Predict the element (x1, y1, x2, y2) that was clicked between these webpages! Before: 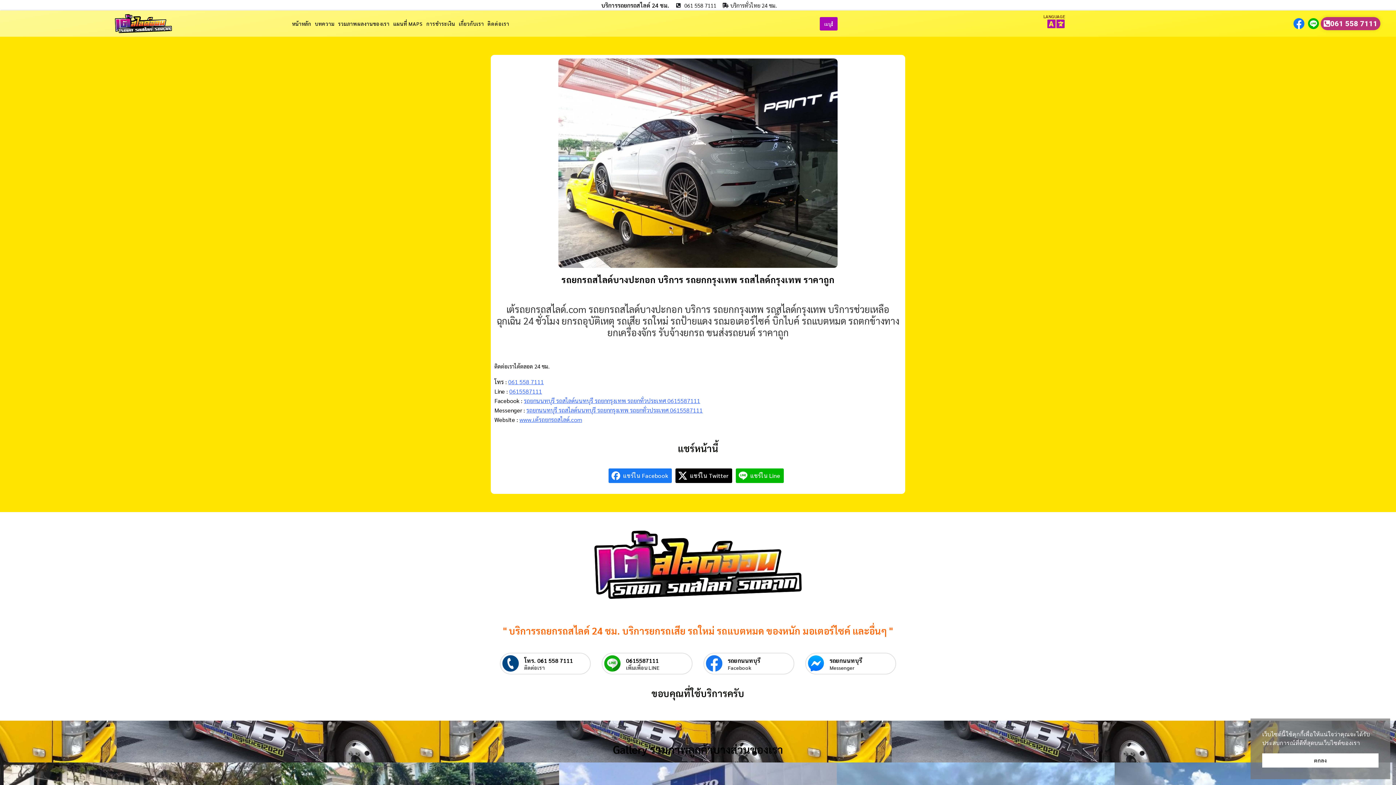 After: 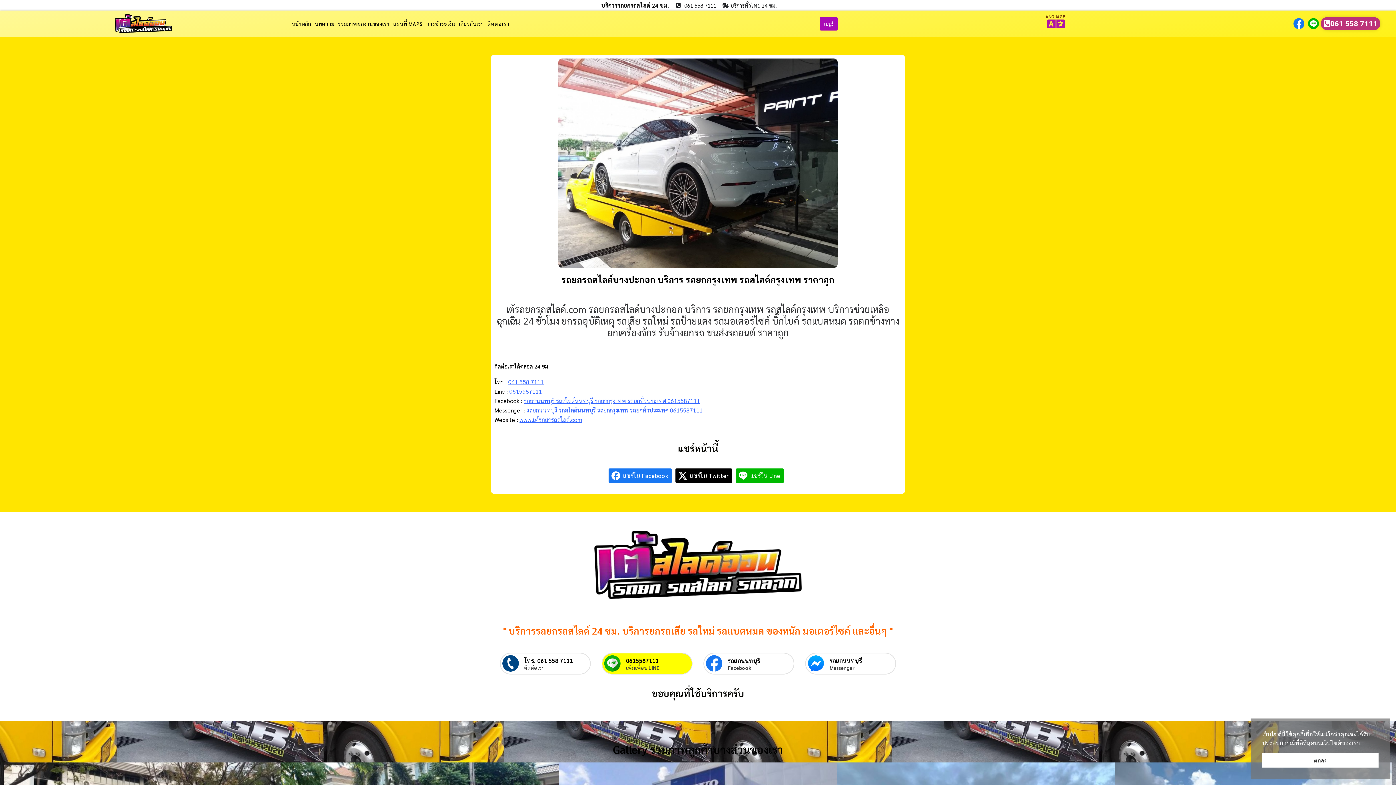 Action: bbox: (626, 656, 659, 665) label: 0615587111